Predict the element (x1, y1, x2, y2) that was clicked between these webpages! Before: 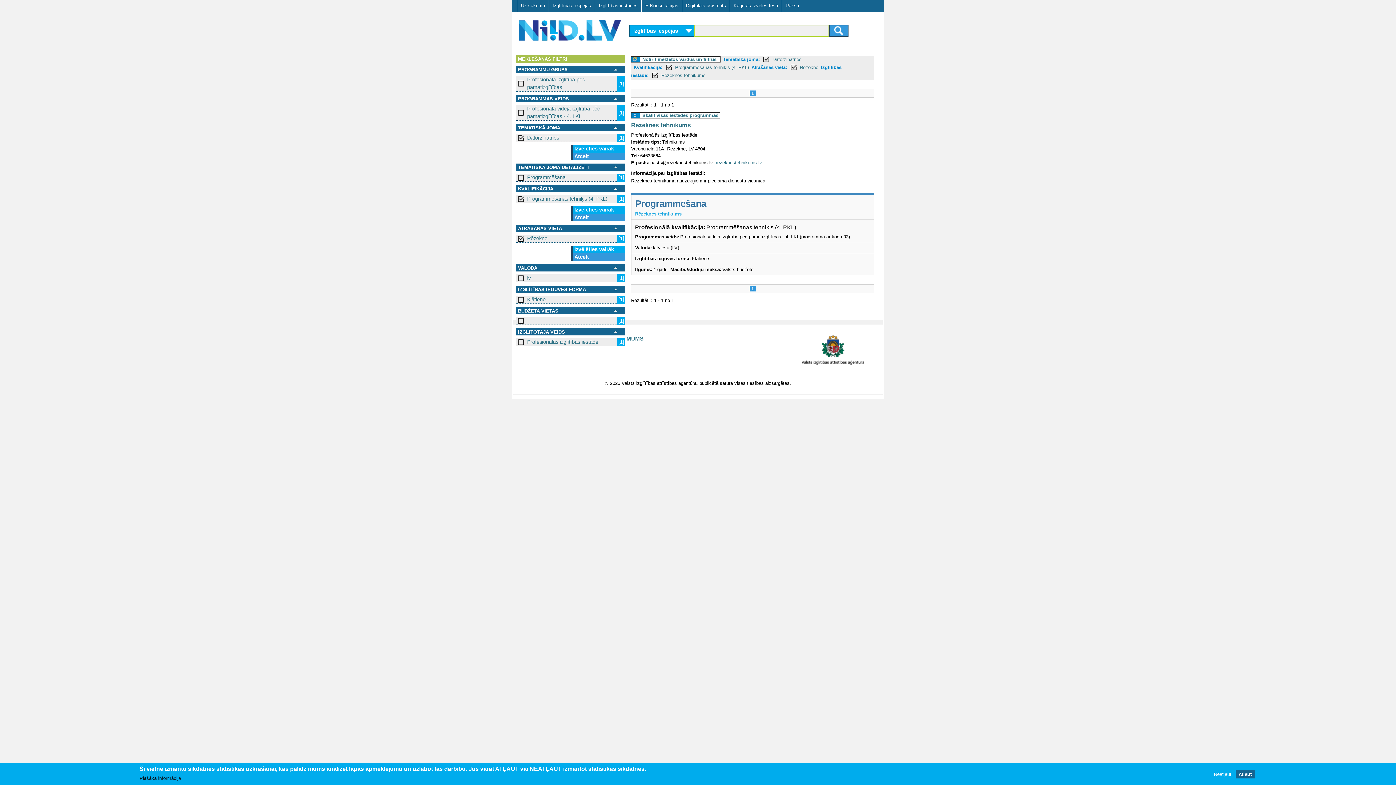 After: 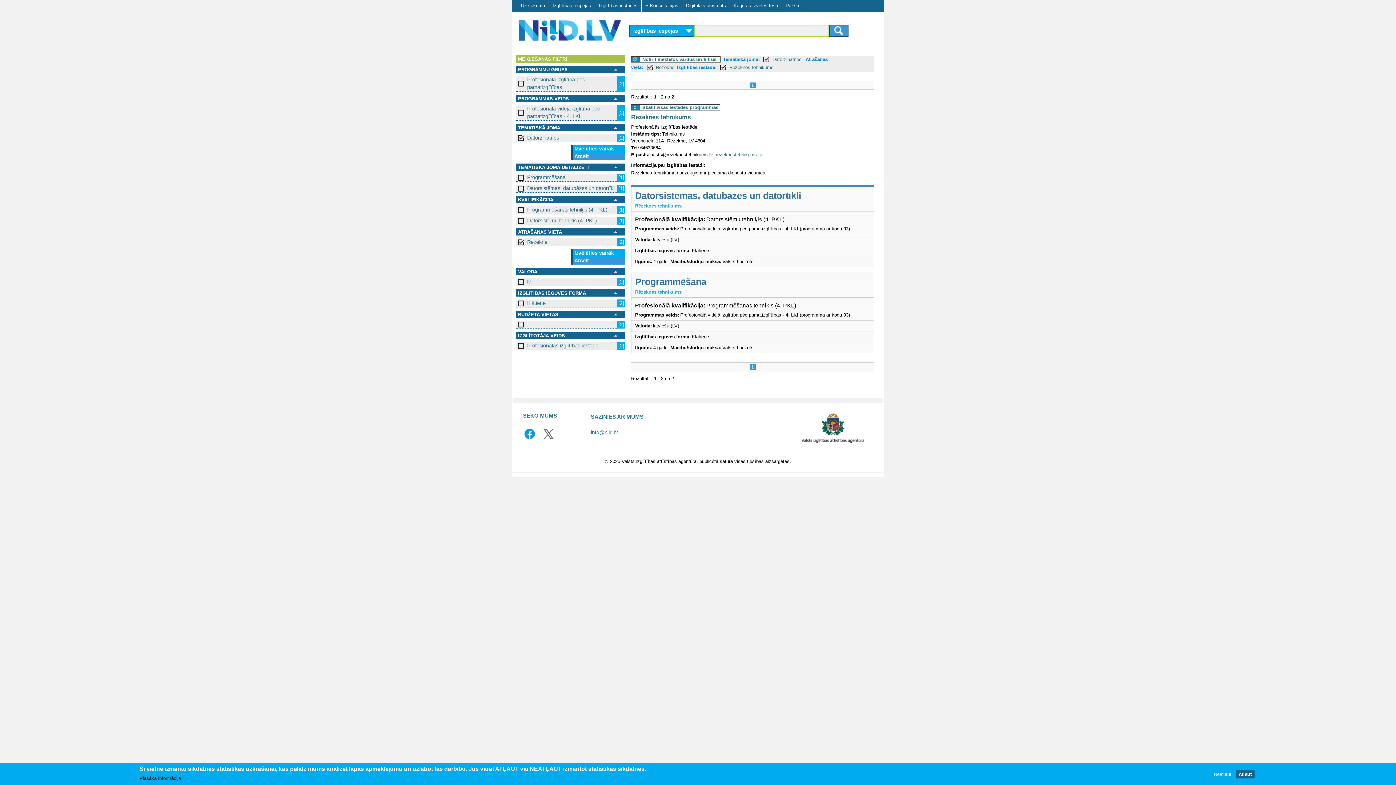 Action: label: Programmēšanas tehniķis (4. PKL) bbox: (664, 64, 749, 70)